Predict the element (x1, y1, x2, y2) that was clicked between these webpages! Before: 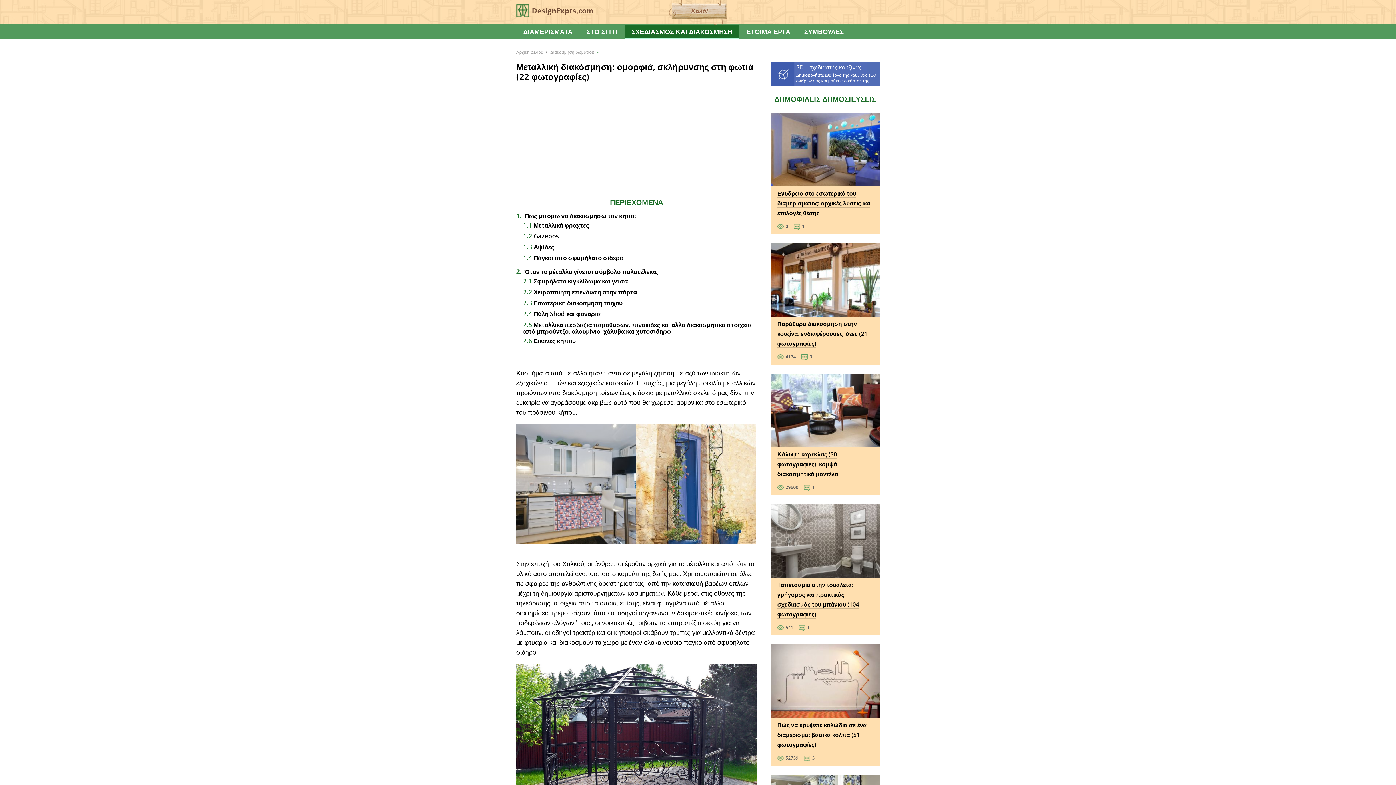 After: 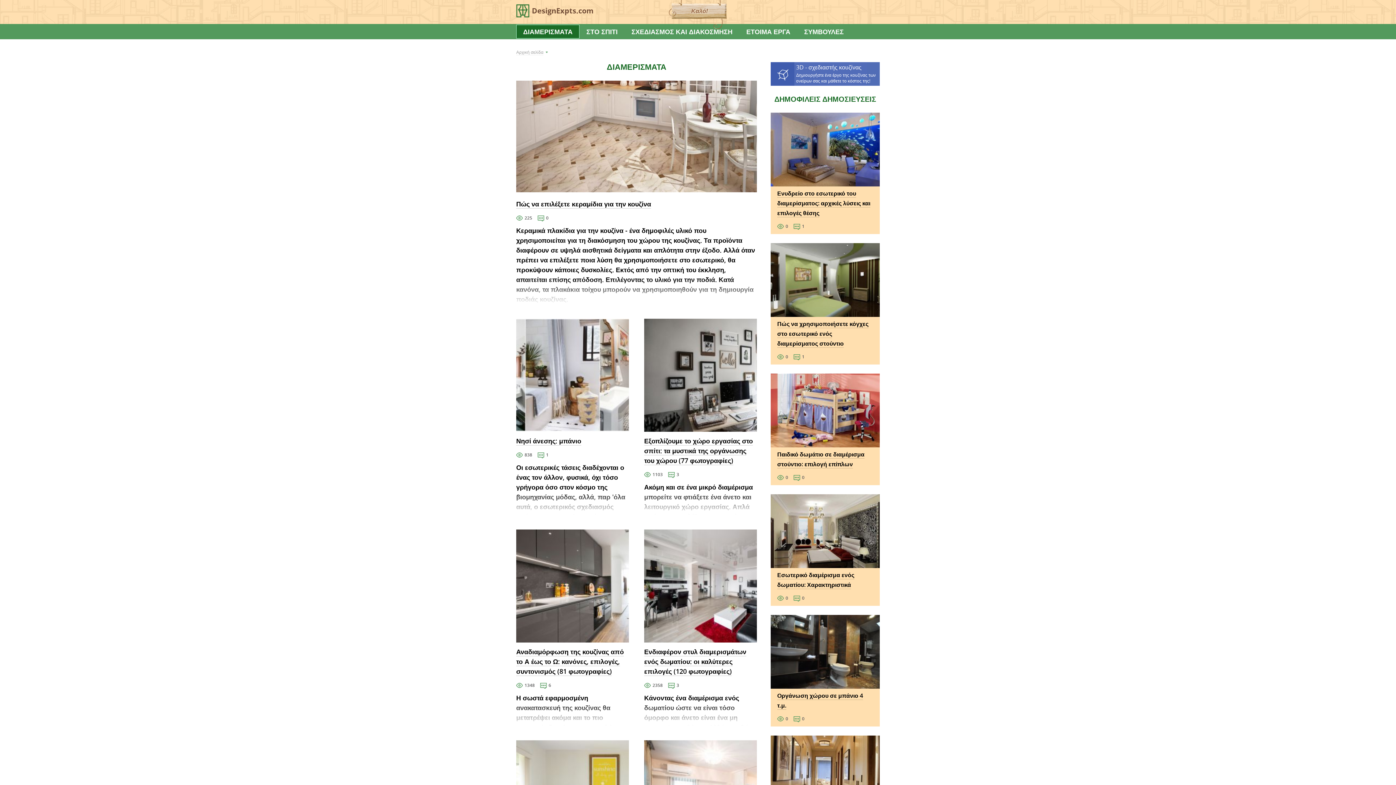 Action: bbox: (516, 24, 579, 38) label: ΔΙΑΜΕΡΙΣΜΑΤΑ